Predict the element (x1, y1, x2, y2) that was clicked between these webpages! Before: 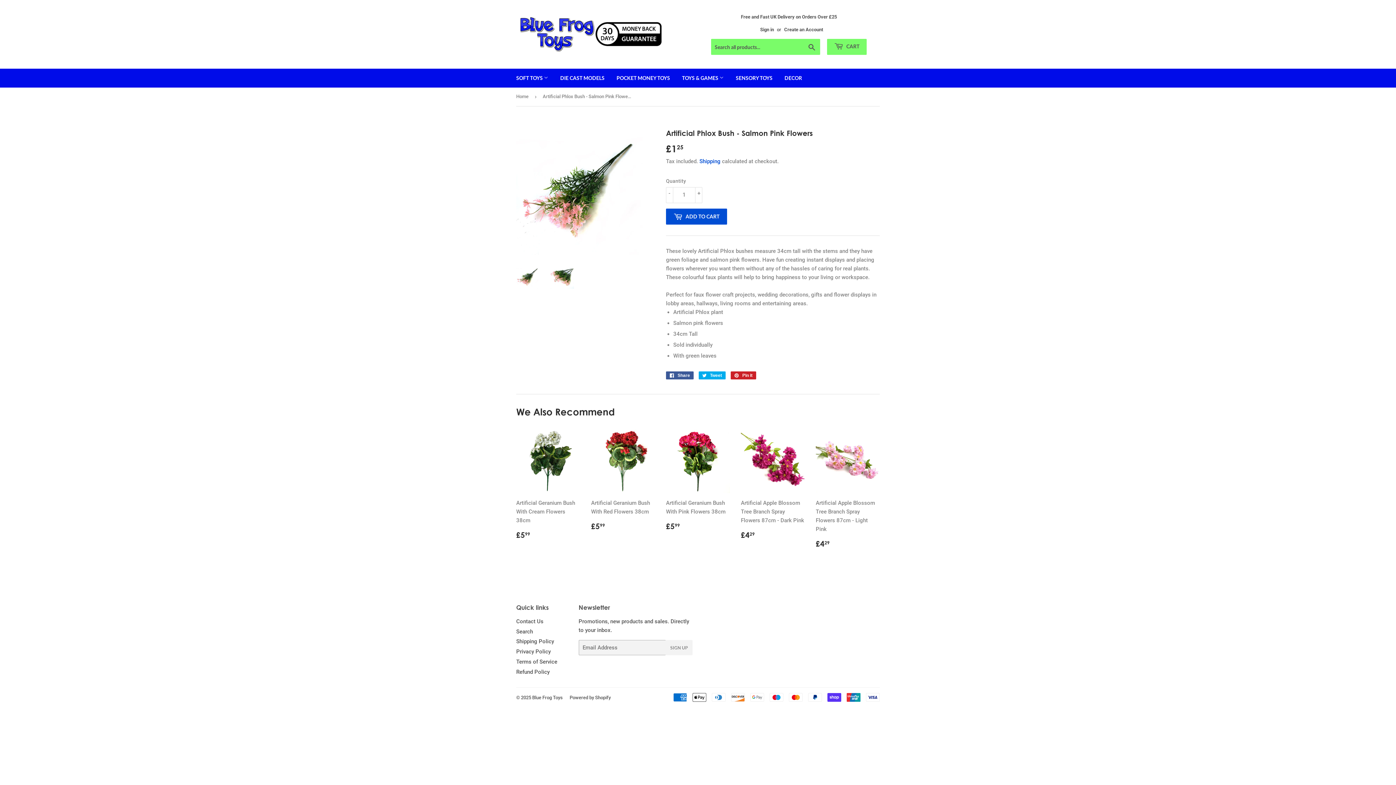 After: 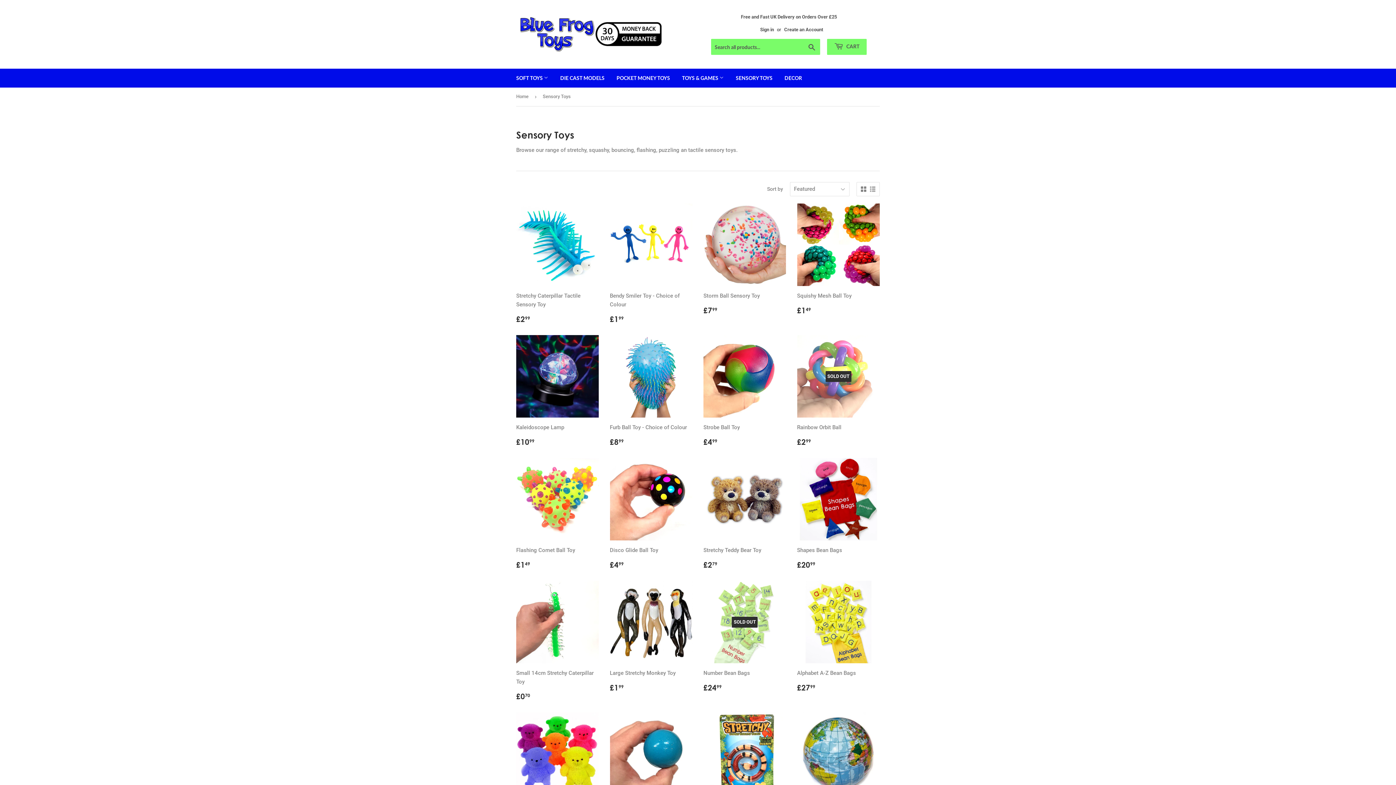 Action: label: SENSORY TOYS bbox: (730, 68, 778, 87)